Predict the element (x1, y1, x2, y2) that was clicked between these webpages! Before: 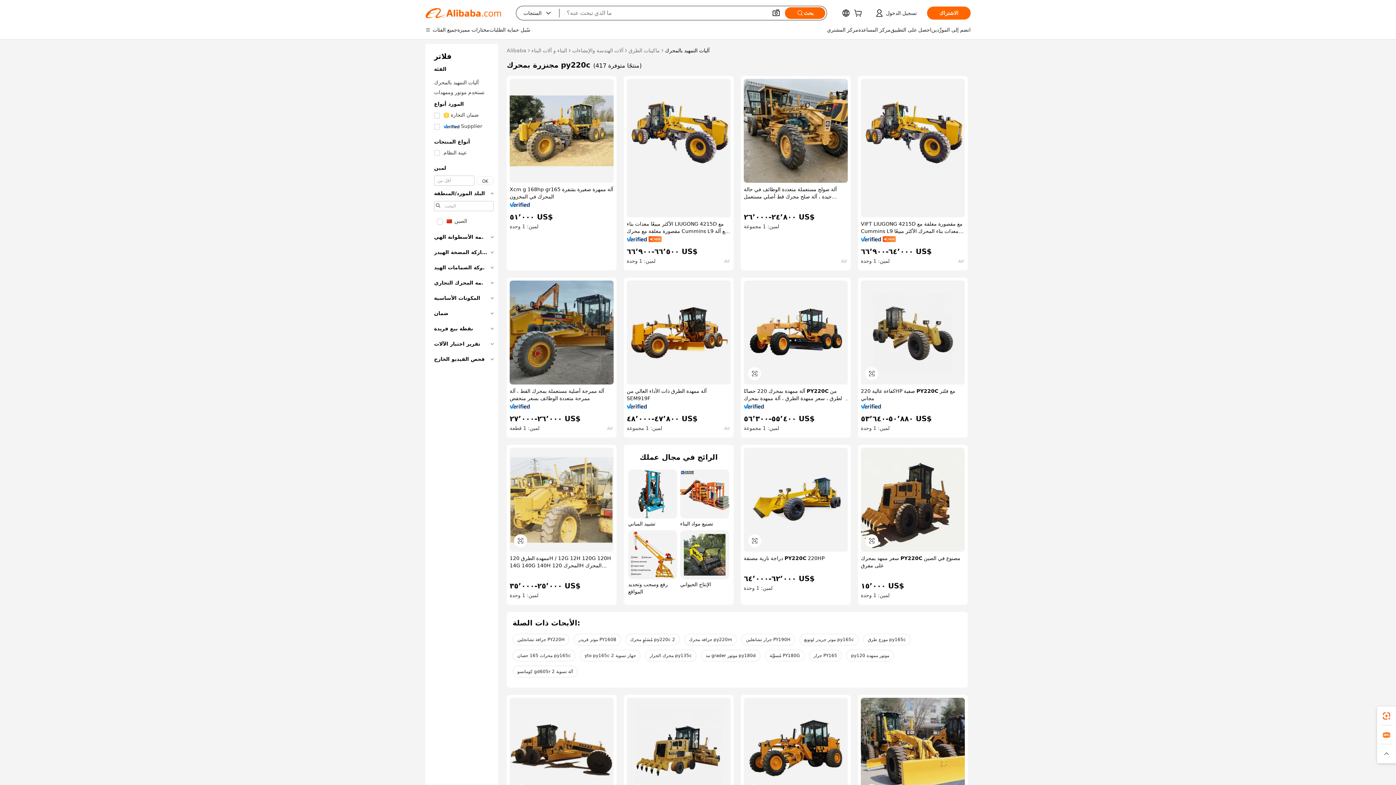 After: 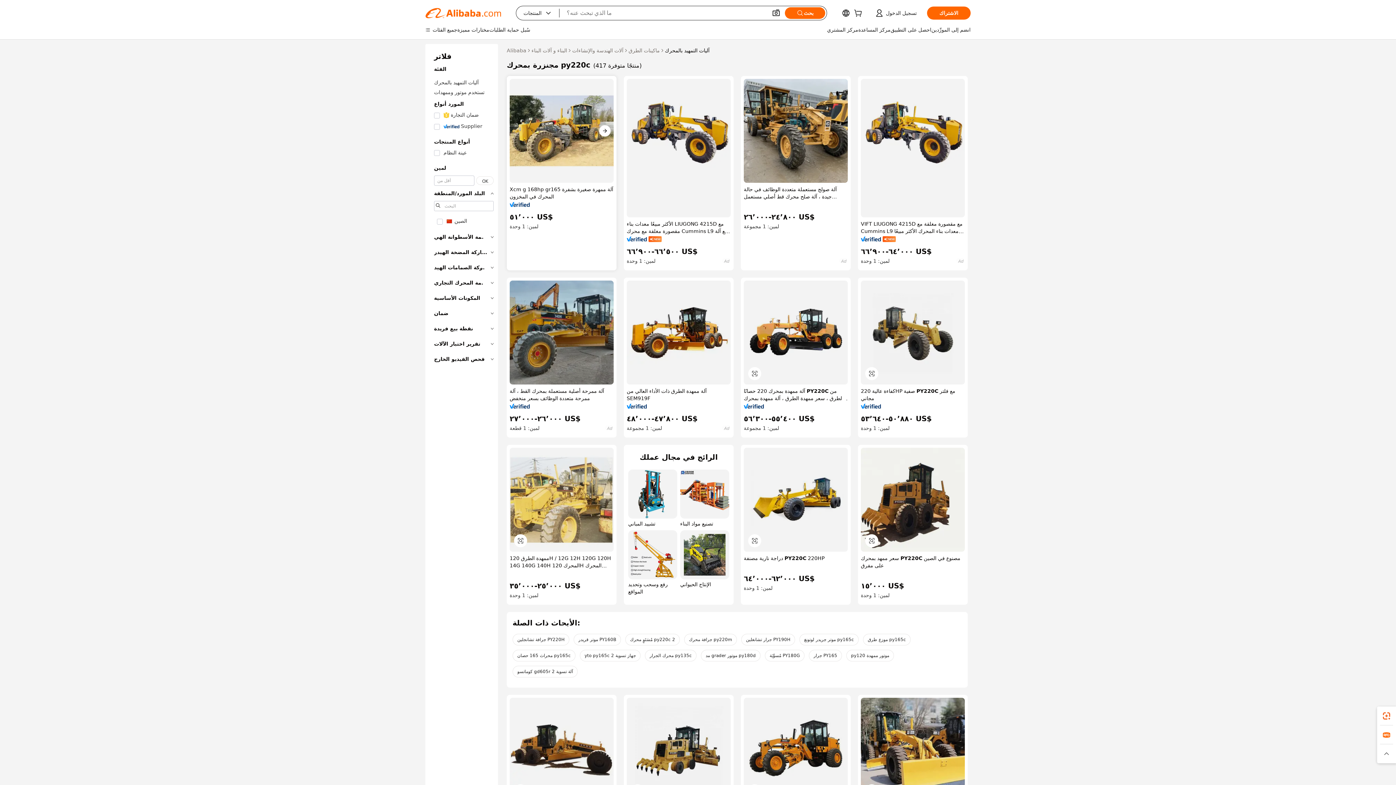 Action: bbox: (509, 78, 613, 182)